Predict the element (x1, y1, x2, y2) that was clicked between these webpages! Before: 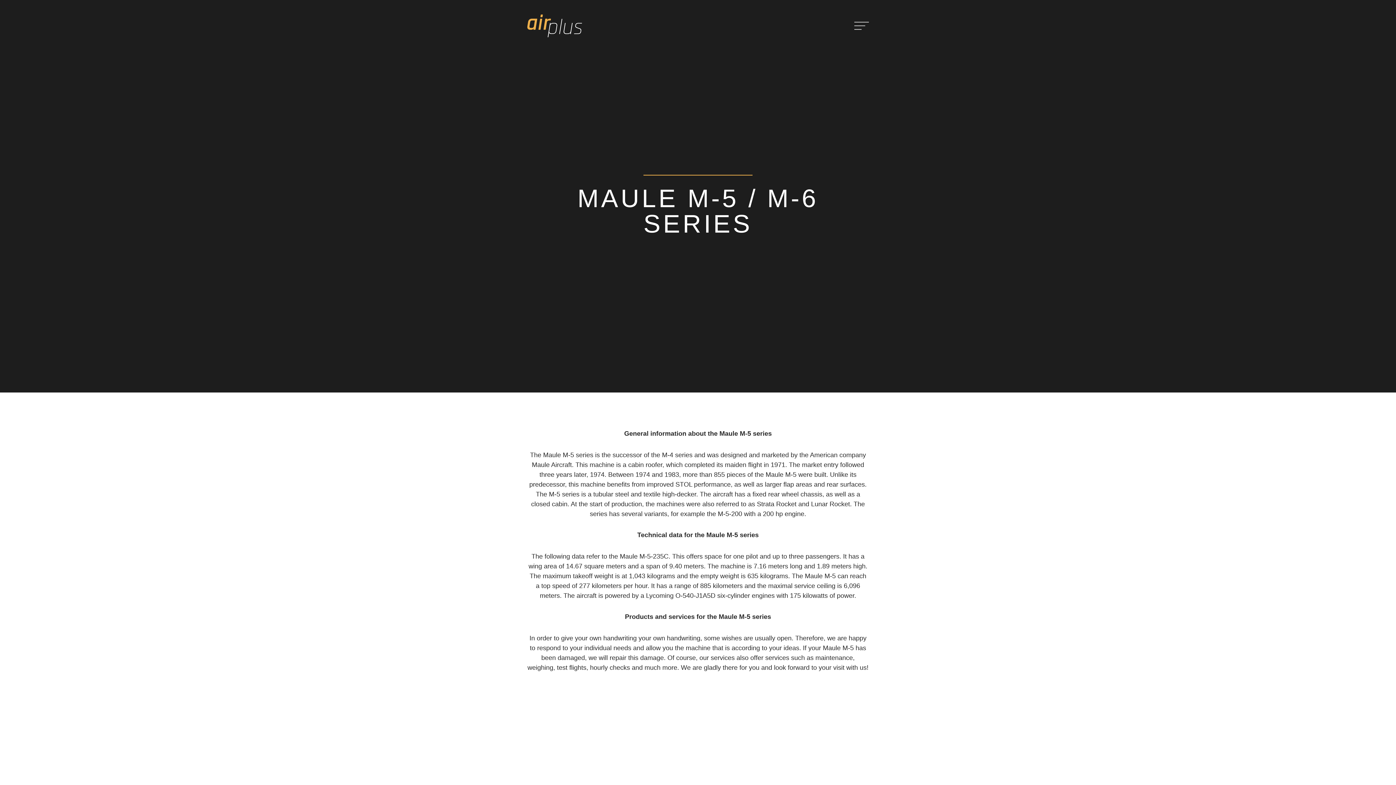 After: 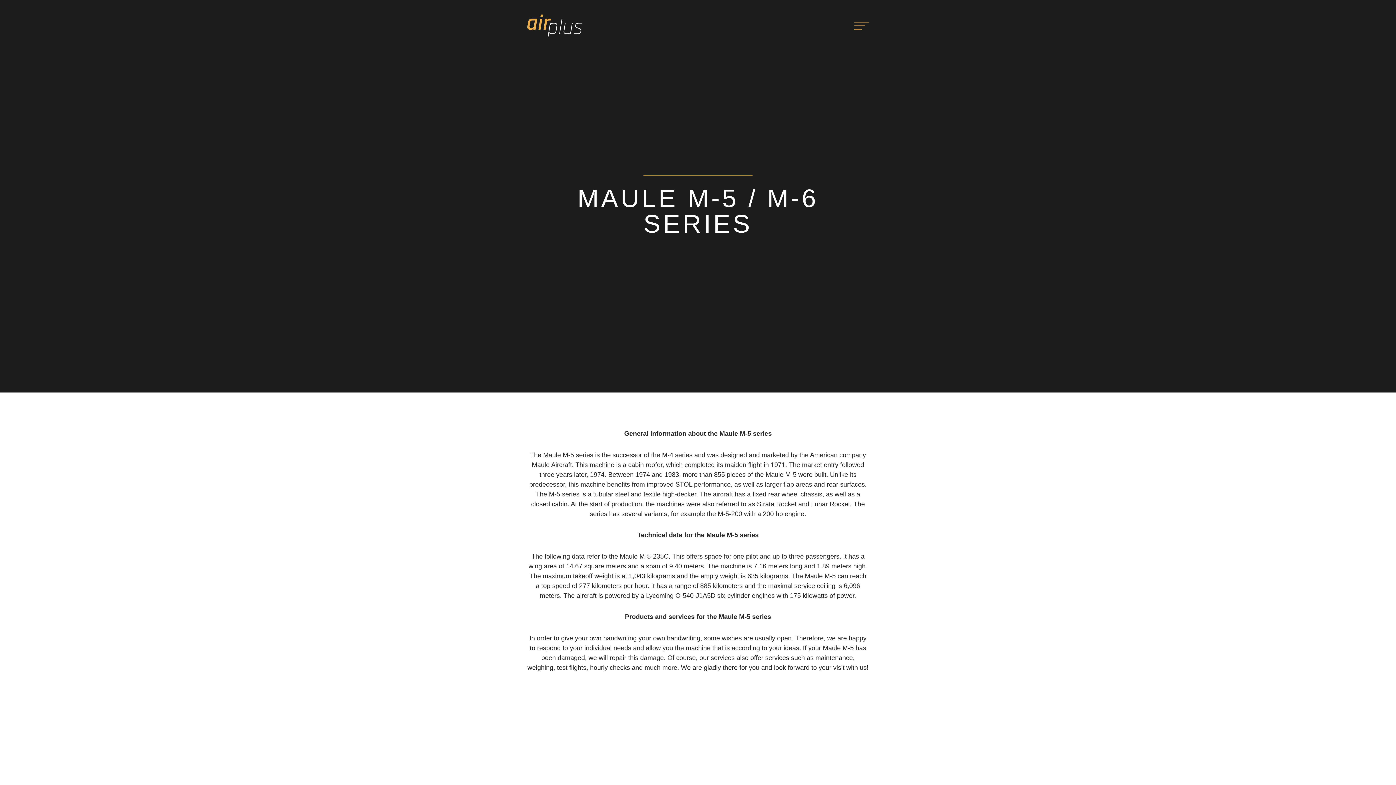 Action: bbox: (854, 18, 869, 33)